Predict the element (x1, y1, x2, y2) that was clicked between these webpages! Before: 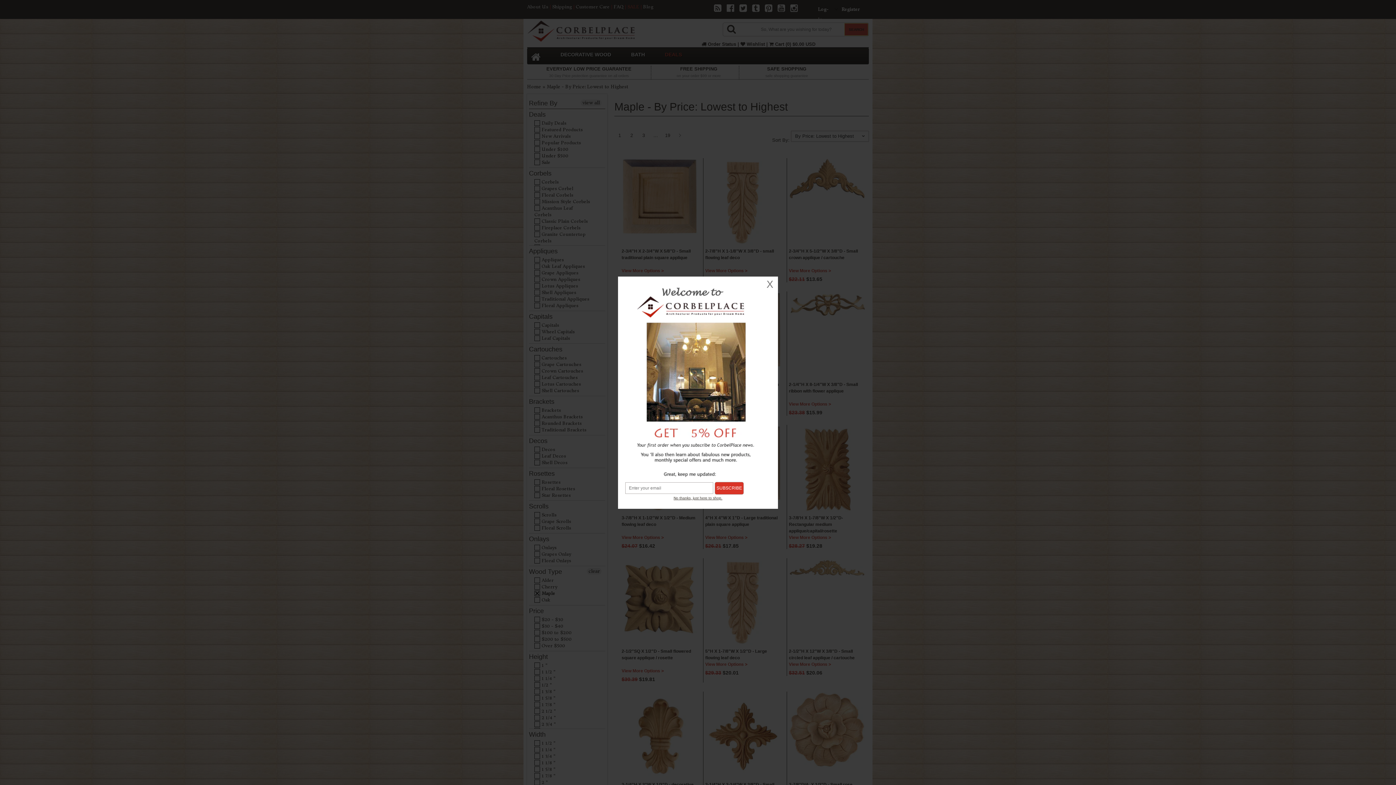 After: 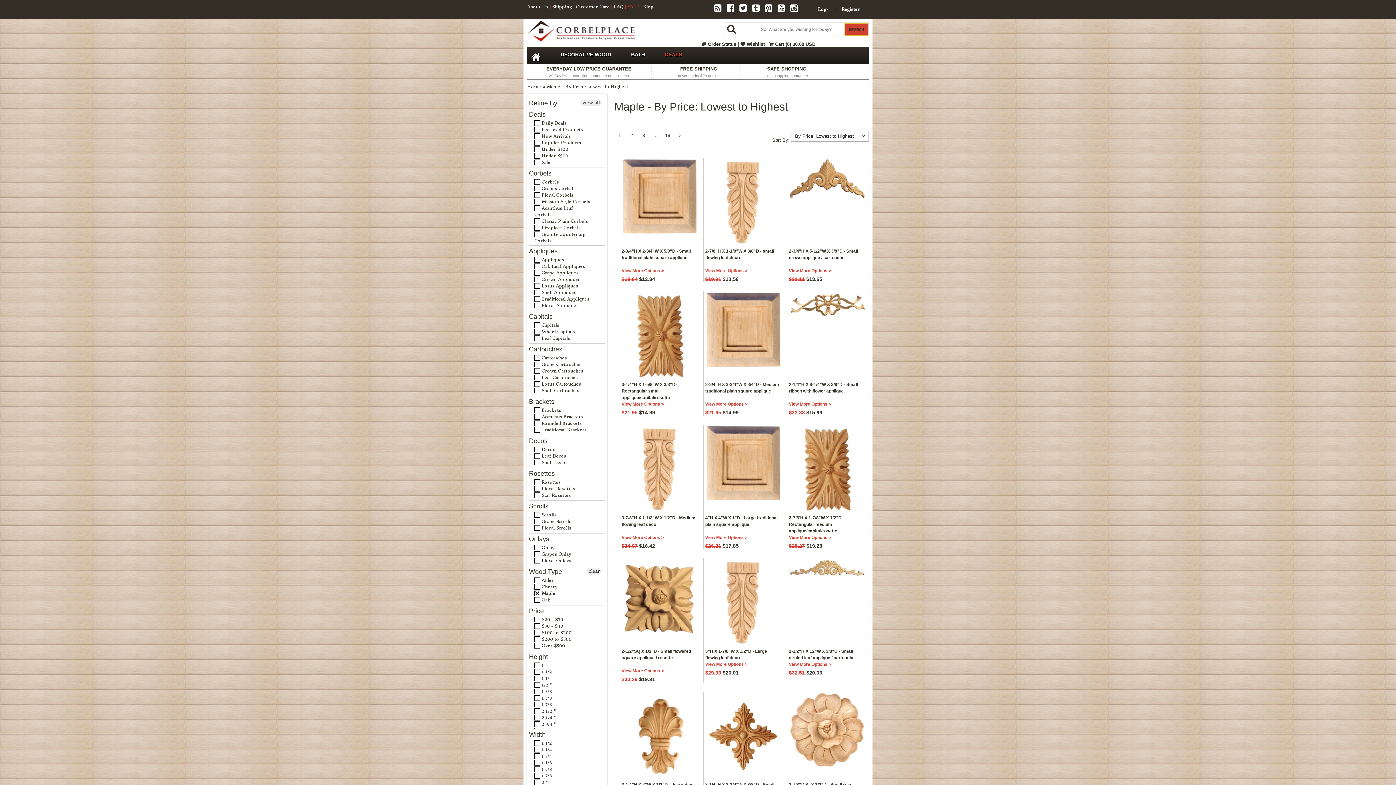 Action: label: X bbox: (762, 276, 778, 292)